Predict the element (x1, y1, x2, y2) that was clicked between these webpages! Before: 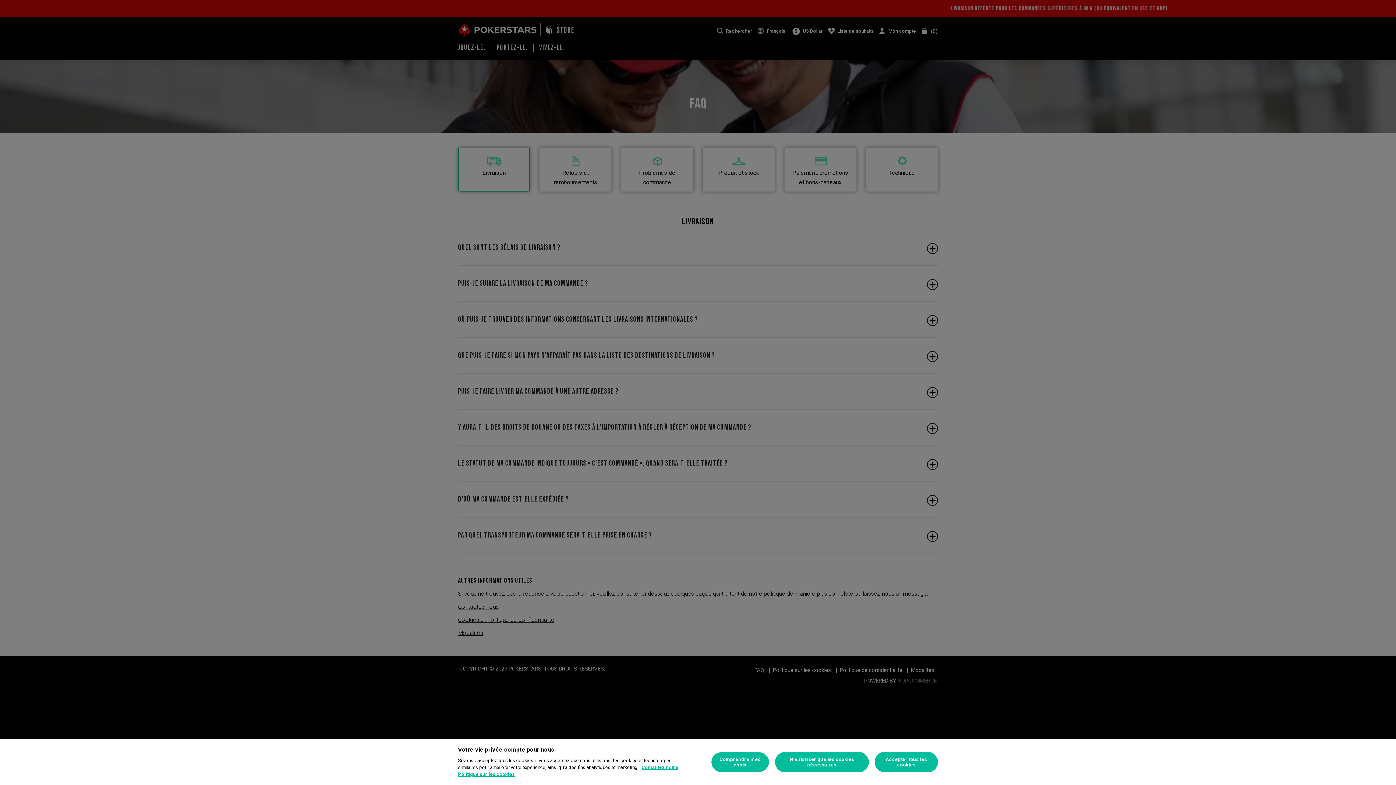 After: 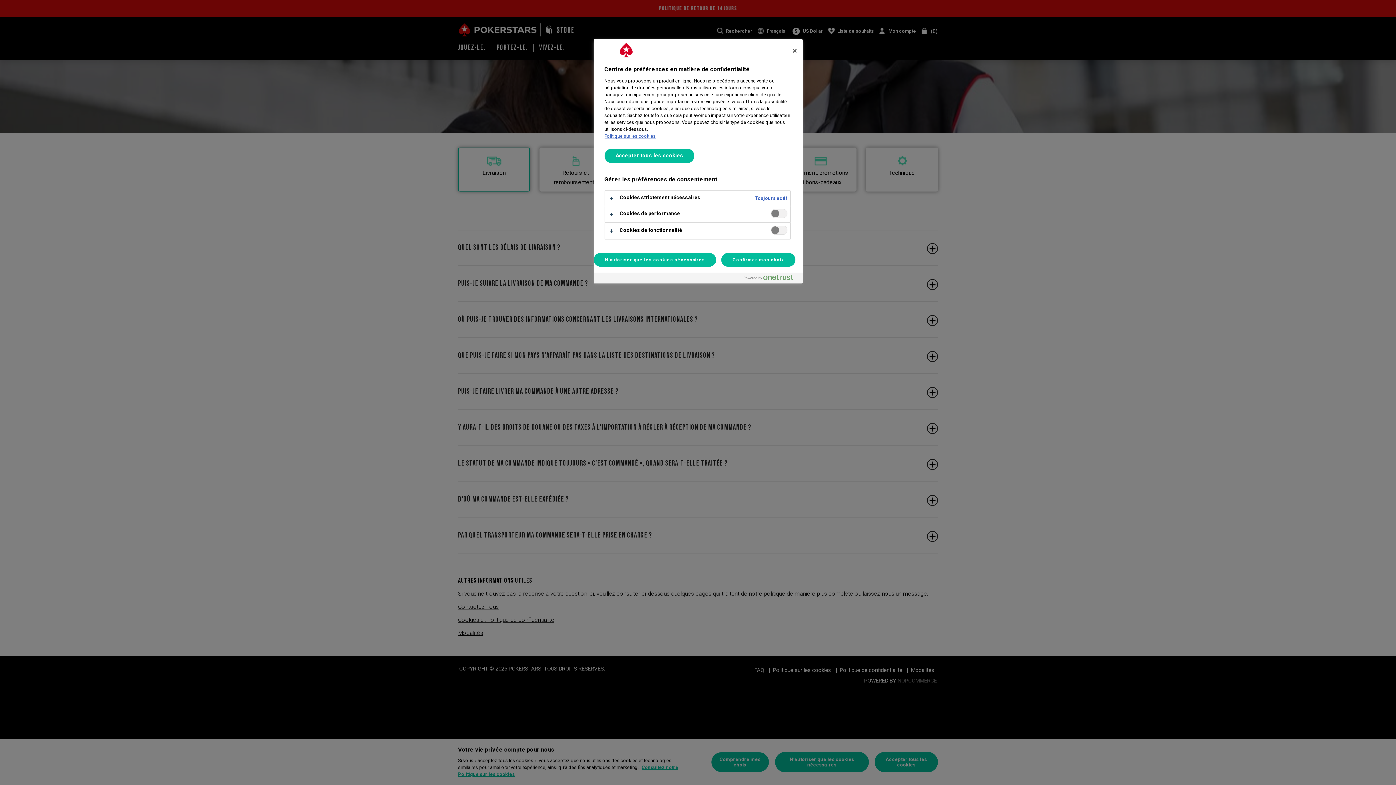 Action: bbox: (711, 752, 769, 772) label: Comprendre mes choix